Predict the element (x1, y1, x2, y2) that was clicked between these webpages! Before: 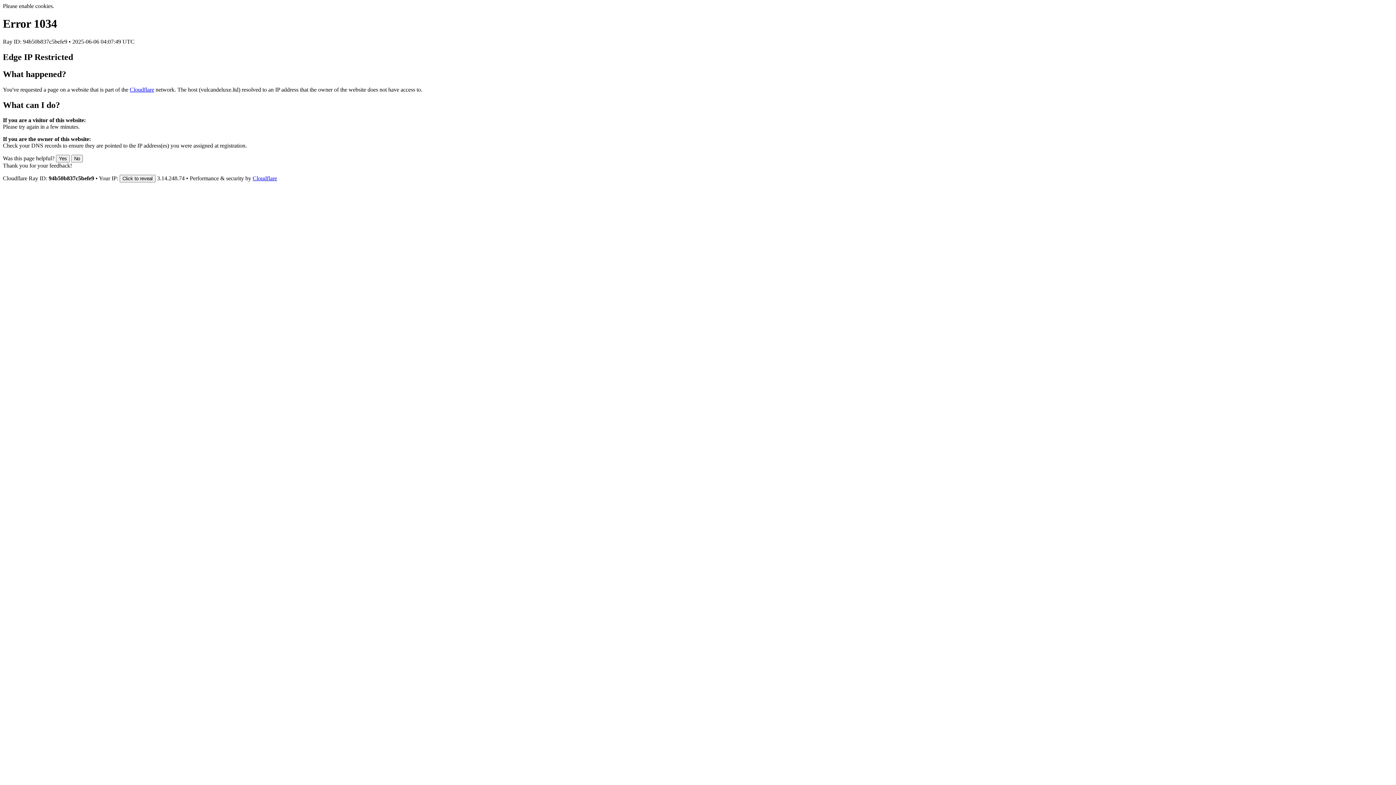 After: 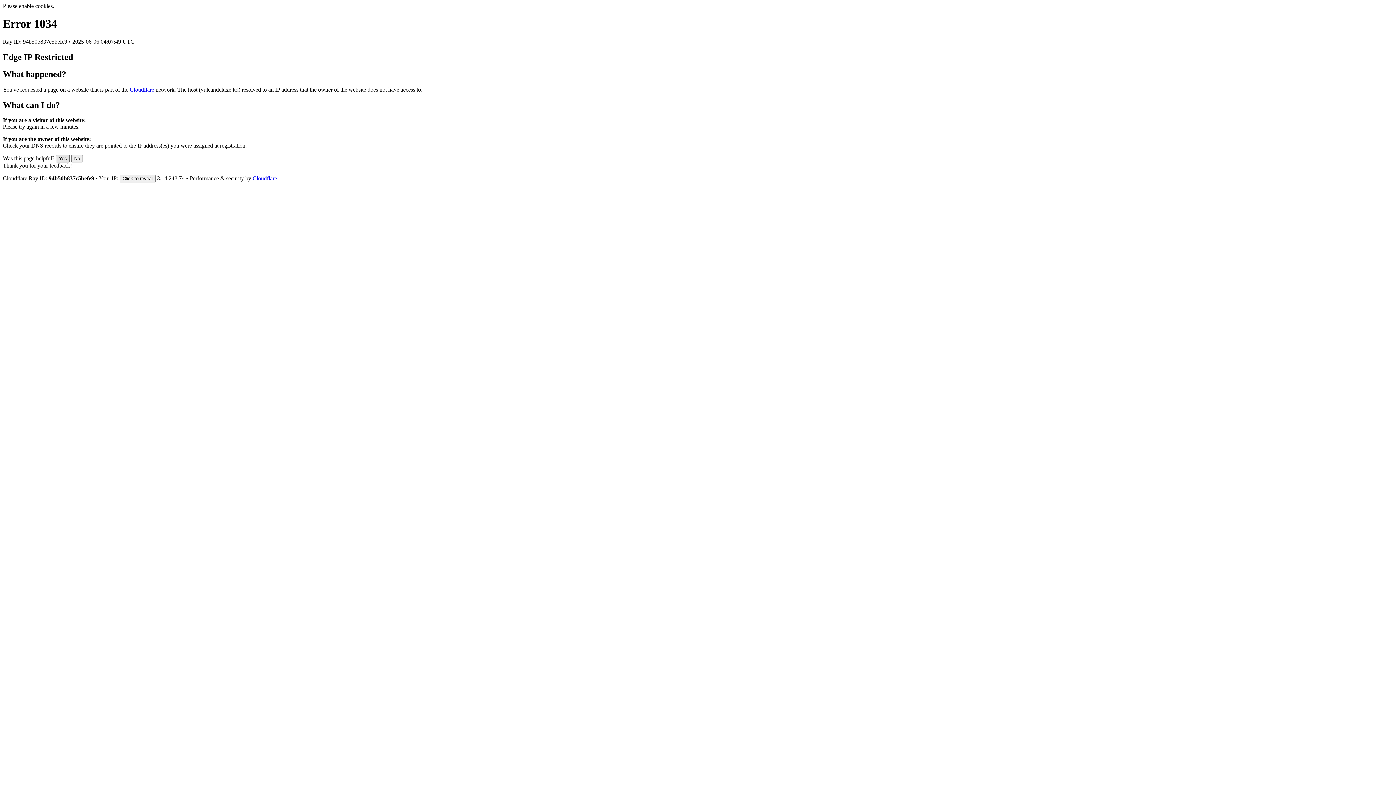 Action: bbox: (56, 155, 69, 162) label: Yes